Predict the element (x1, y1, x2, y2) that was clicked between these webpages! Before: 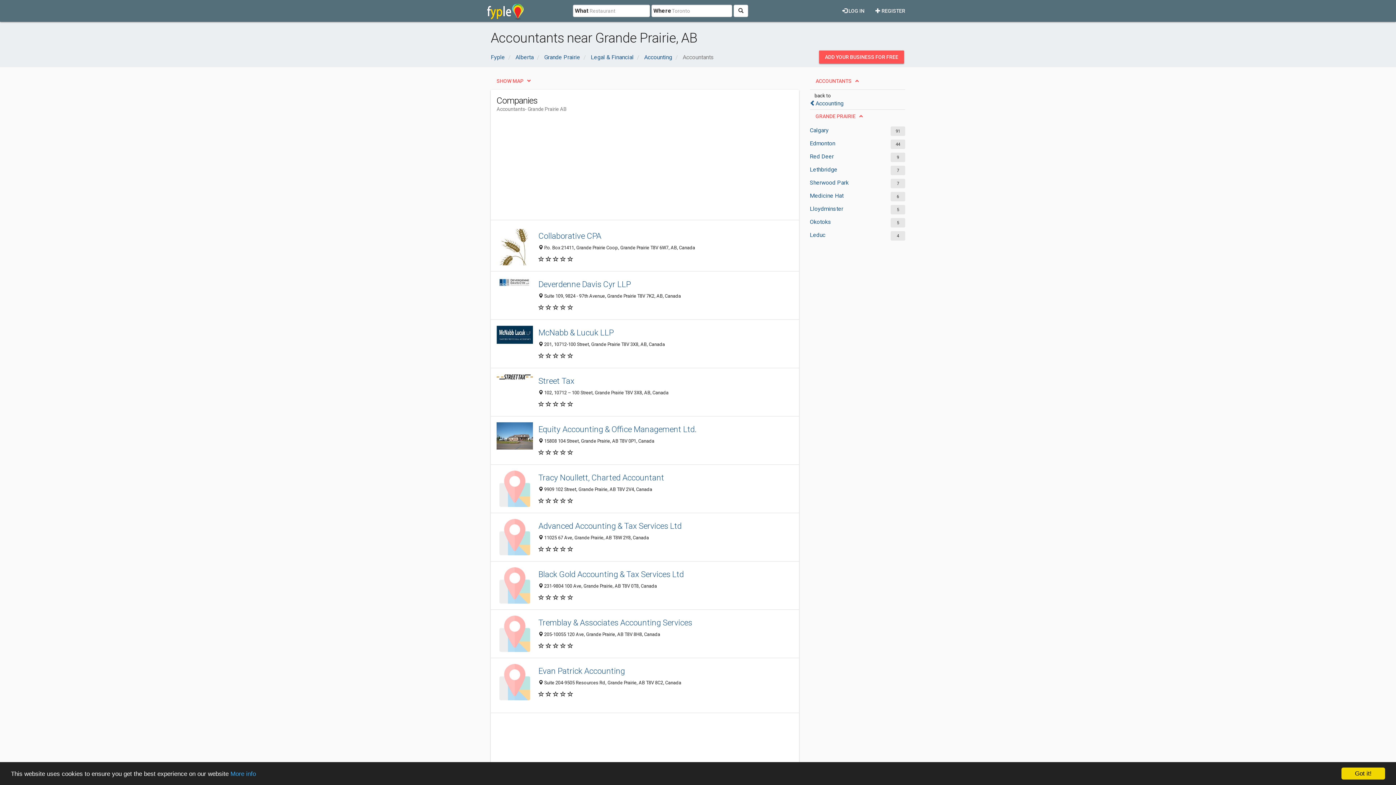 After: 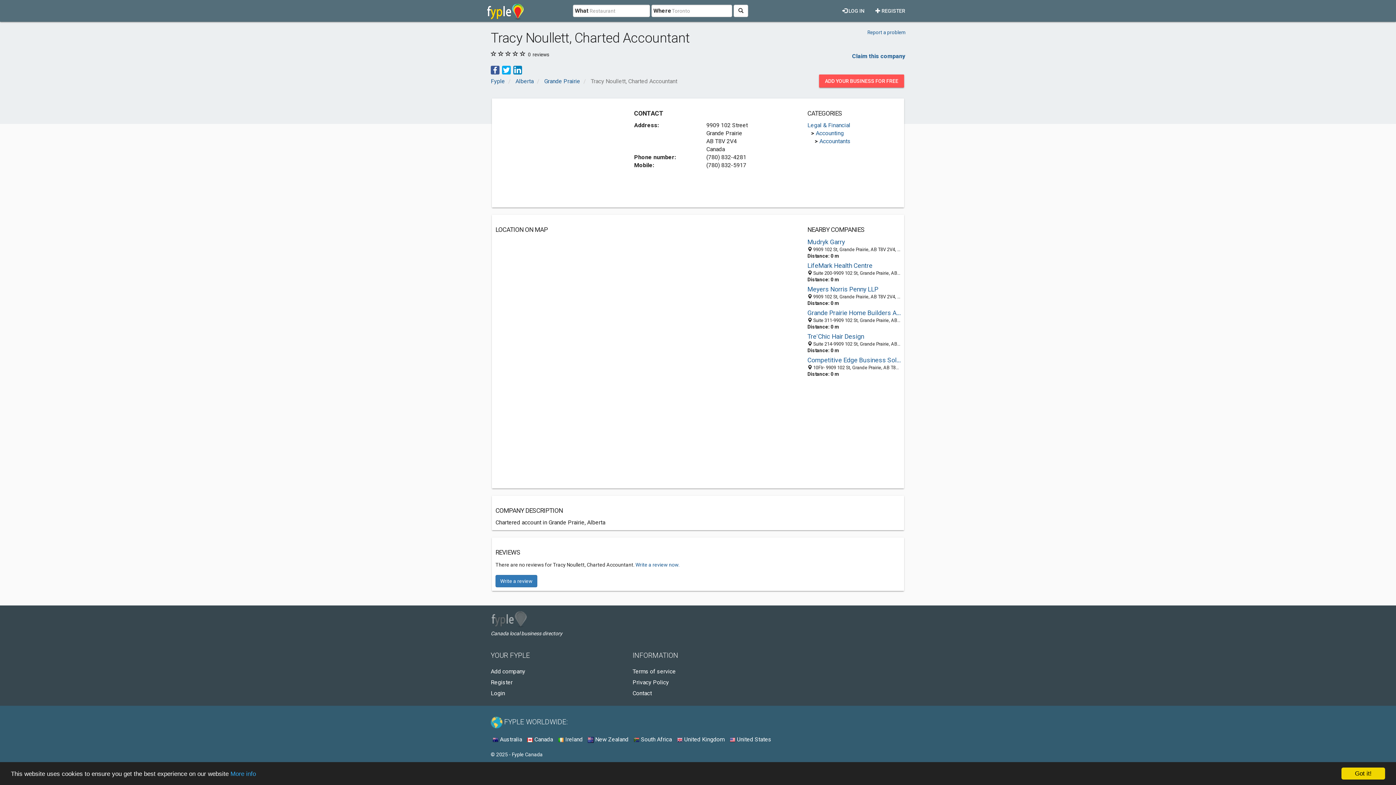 Action: bbox: (538, 472, 793, 483) label: Tracy Noullett, Charted Accountant